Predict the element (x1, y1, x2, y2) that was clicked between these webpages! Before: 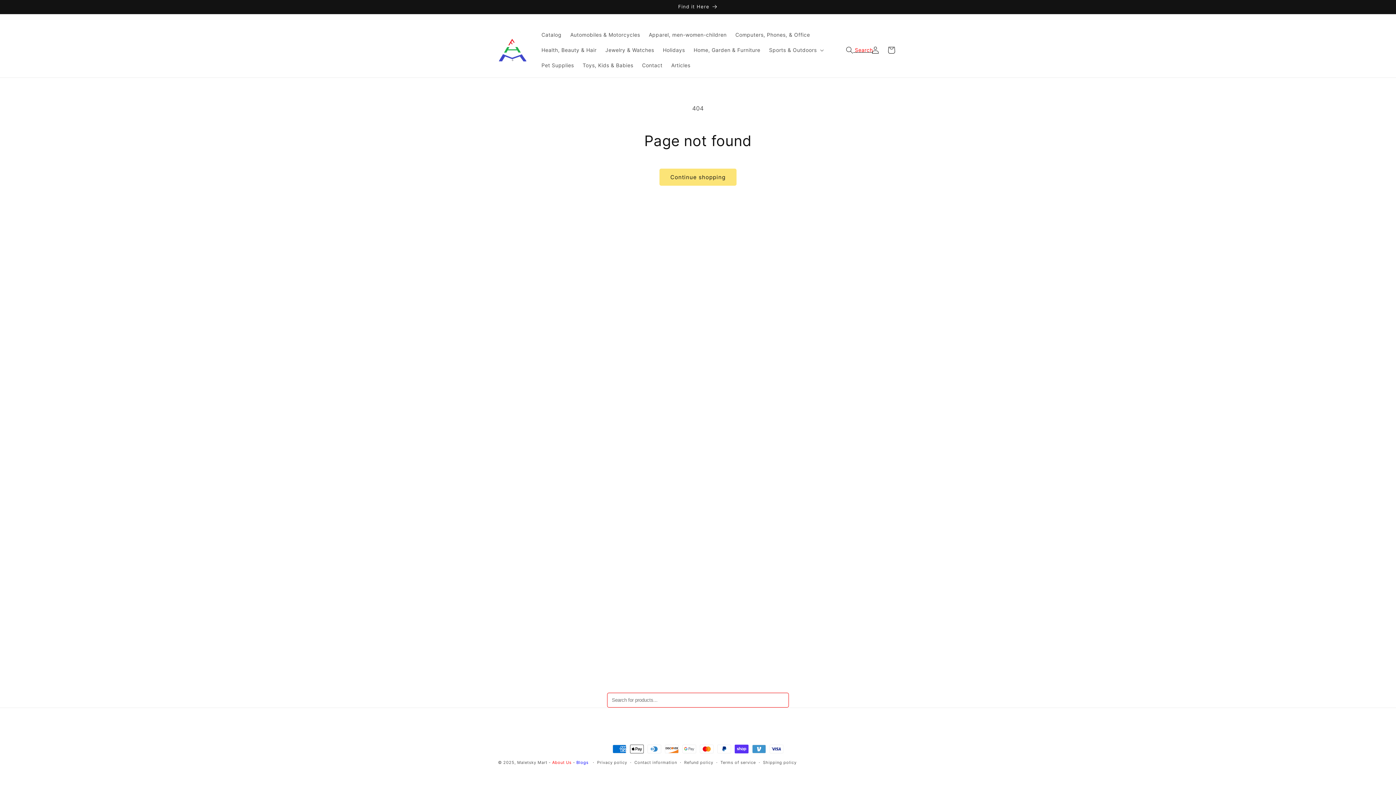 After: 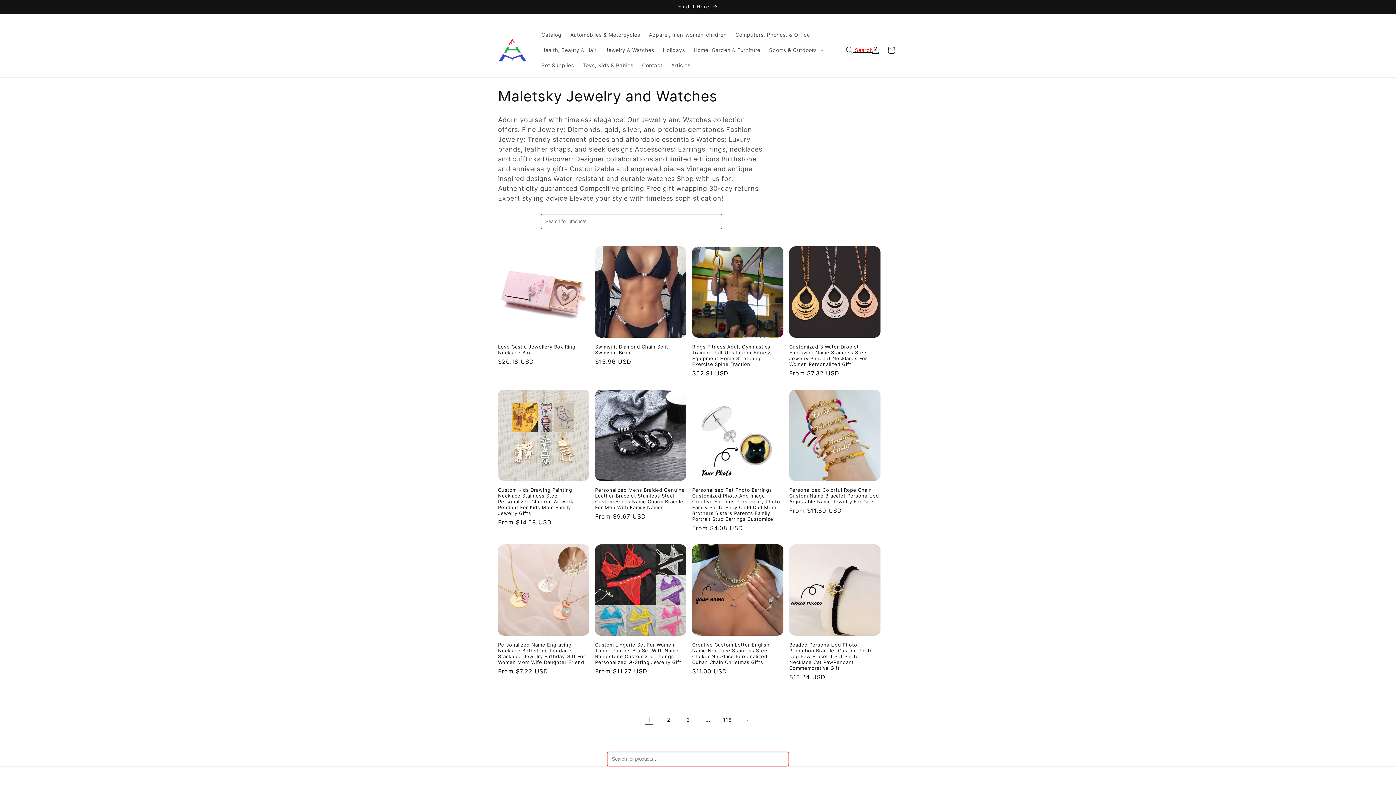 Action: bbox: (601, 42, 658, 57) label: Jewelry & Watches